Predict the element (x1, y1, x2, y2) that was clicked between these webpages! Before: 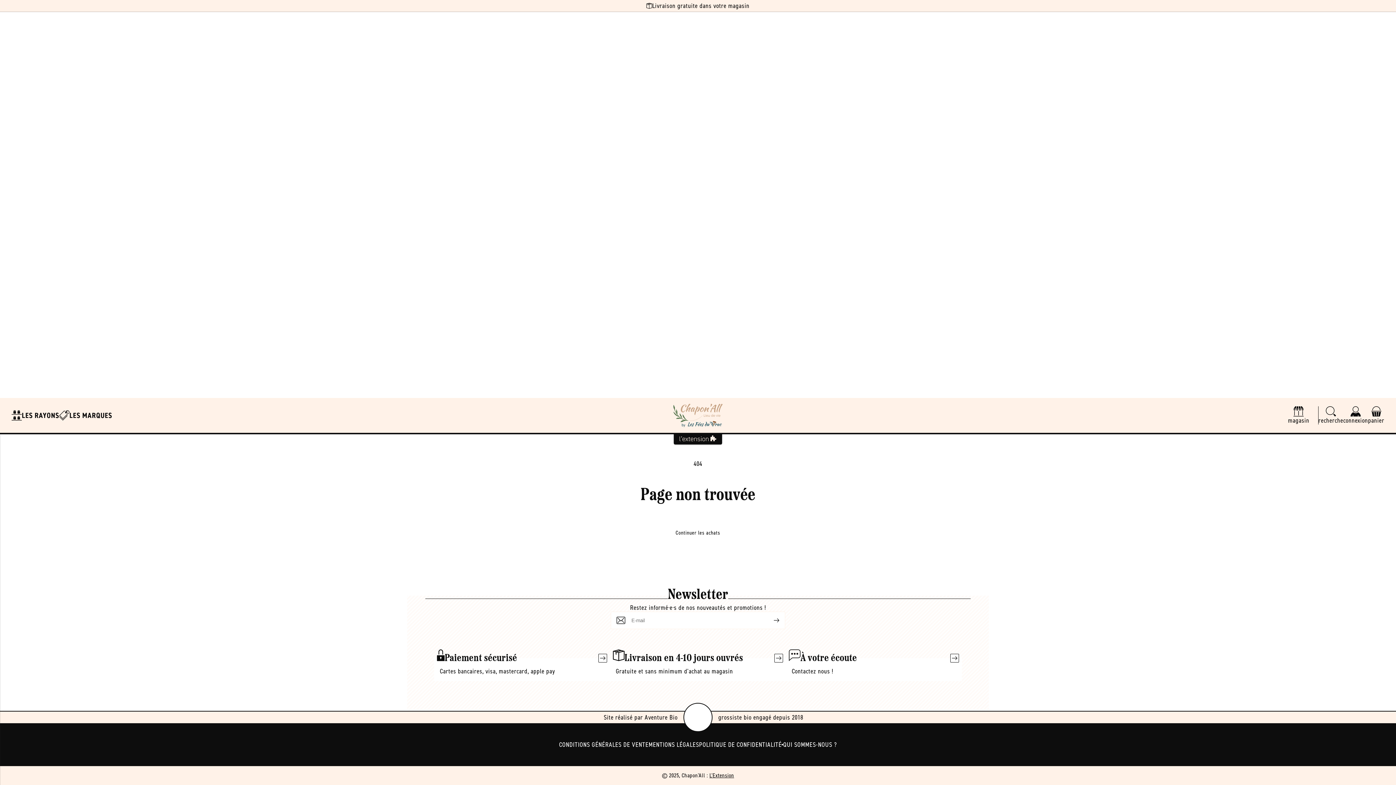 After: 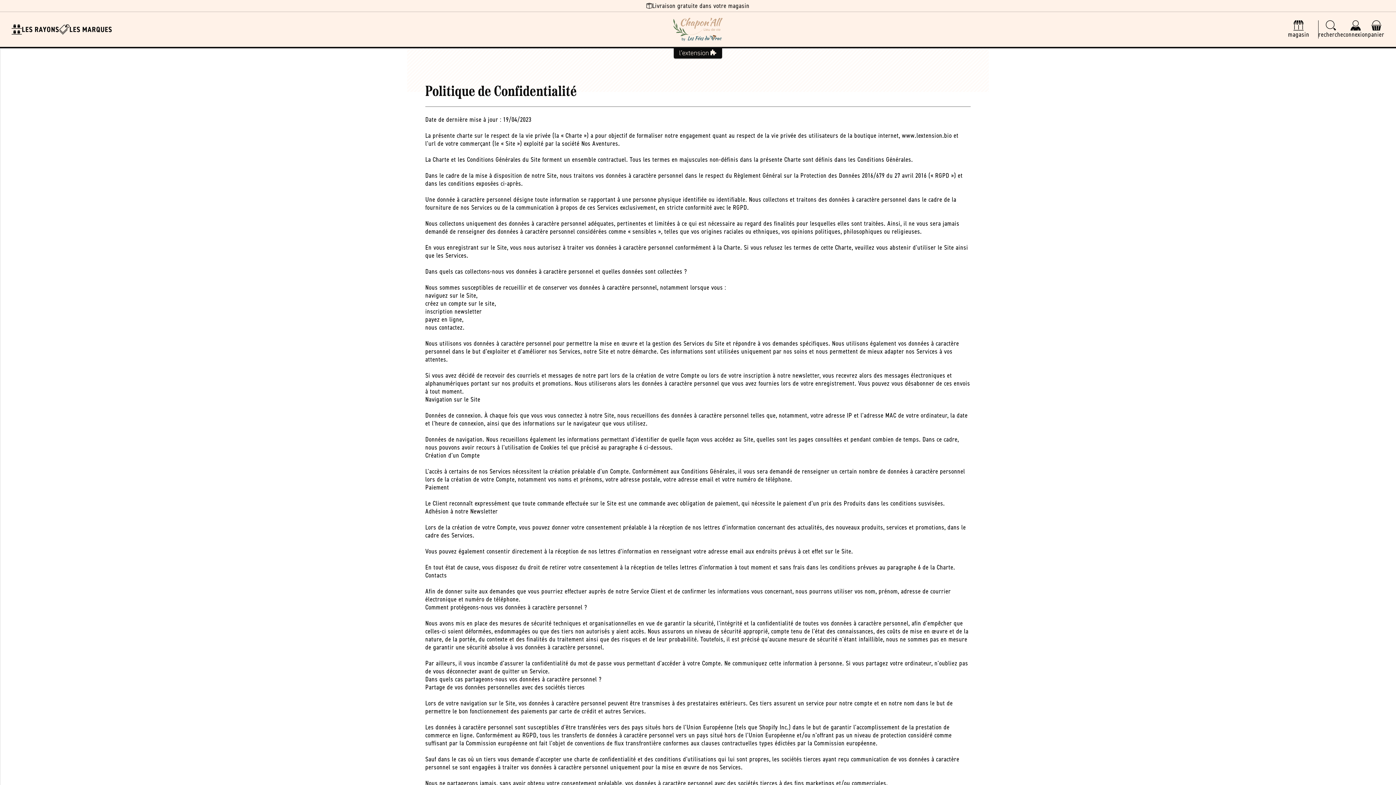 Action: label: POLITIQUE DE CONFIDENTIALITÉ bbox: (699, 740, 781, 749)